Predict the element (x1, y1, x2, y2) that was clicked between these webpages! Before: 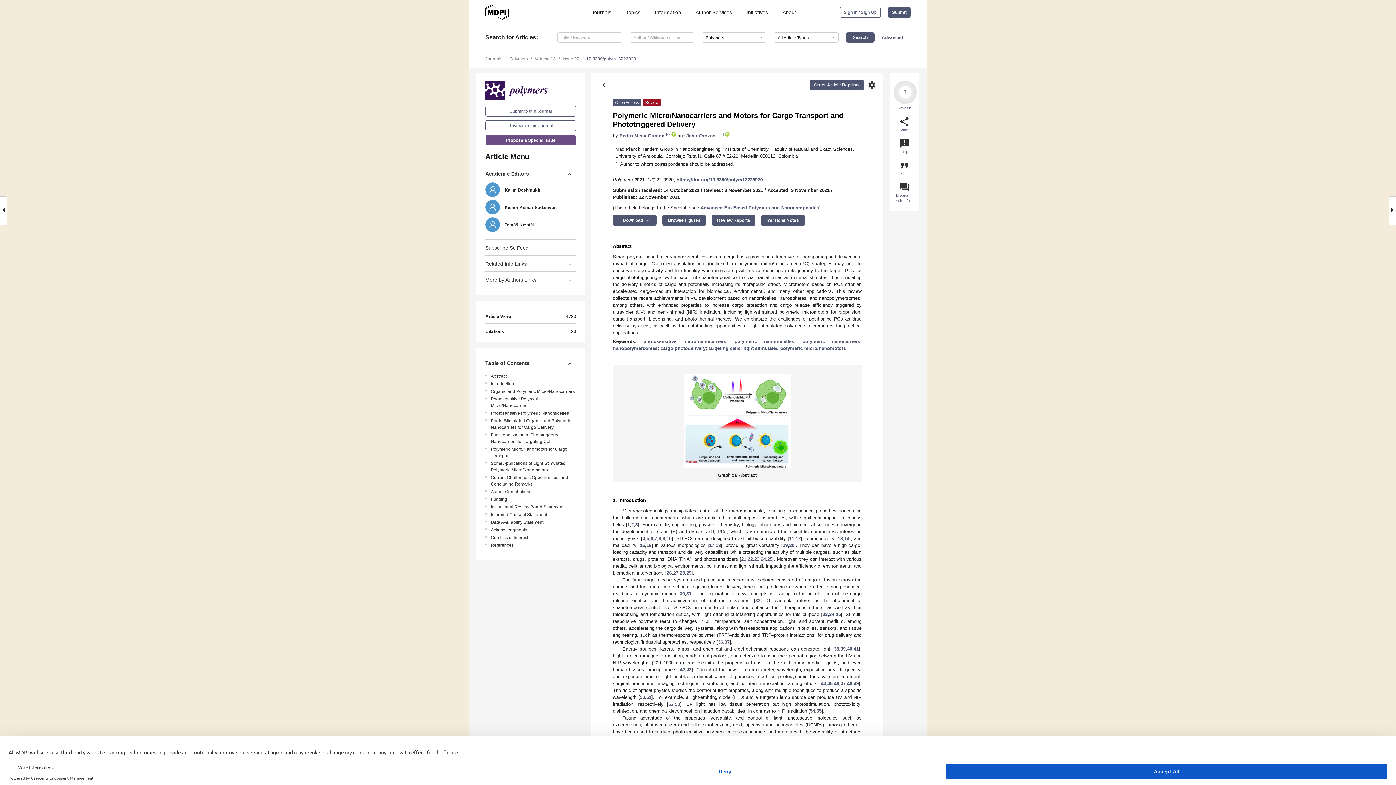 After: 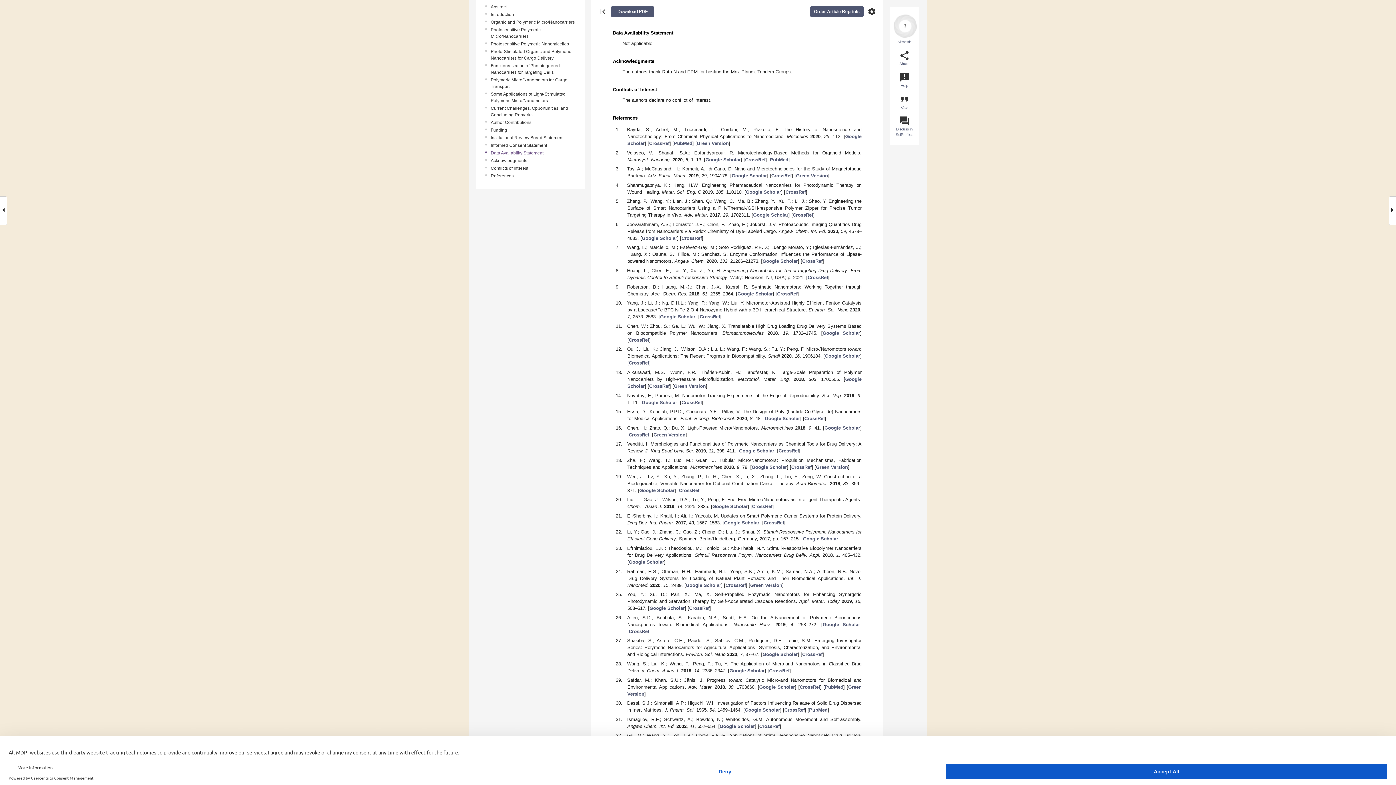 Action: bbox: (490, 519, 578, 525) label: Data Availability Statement